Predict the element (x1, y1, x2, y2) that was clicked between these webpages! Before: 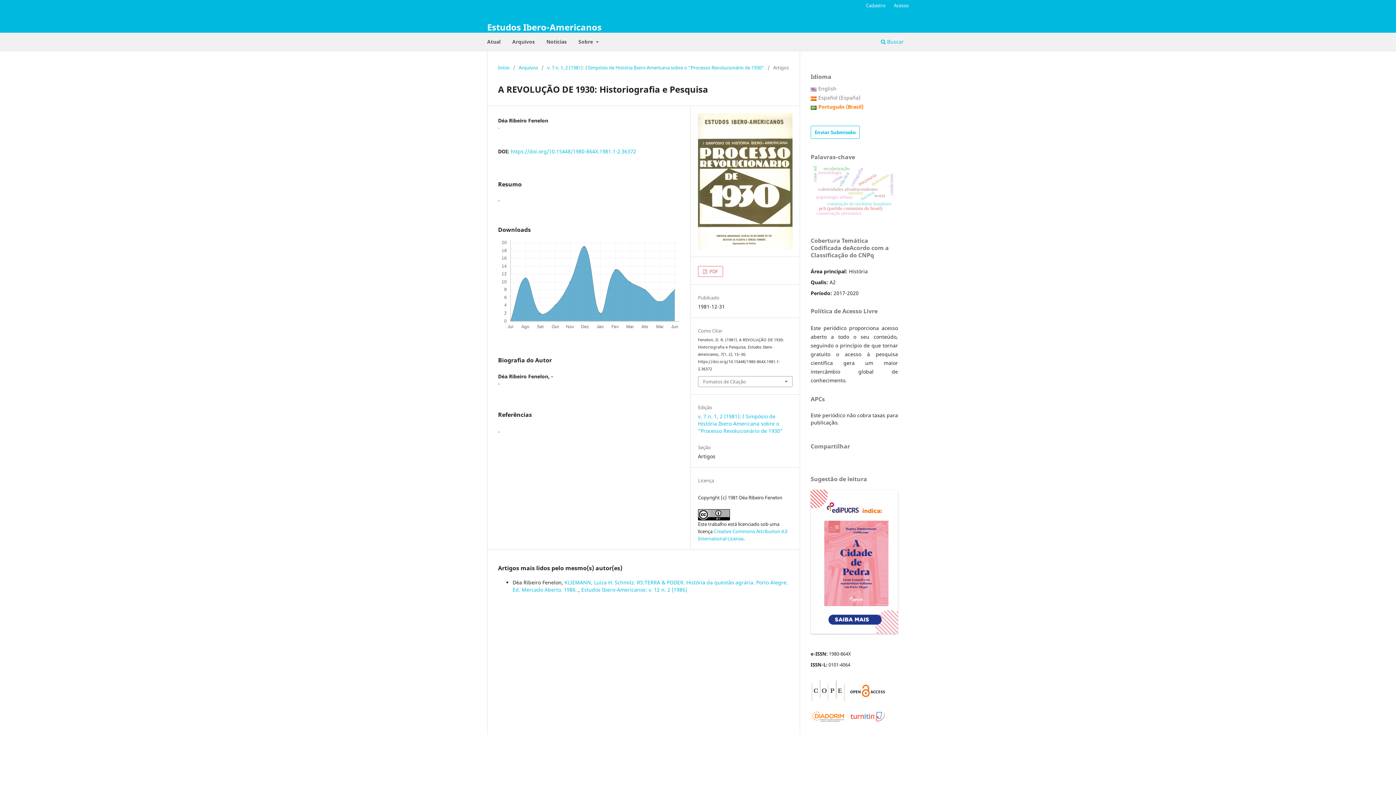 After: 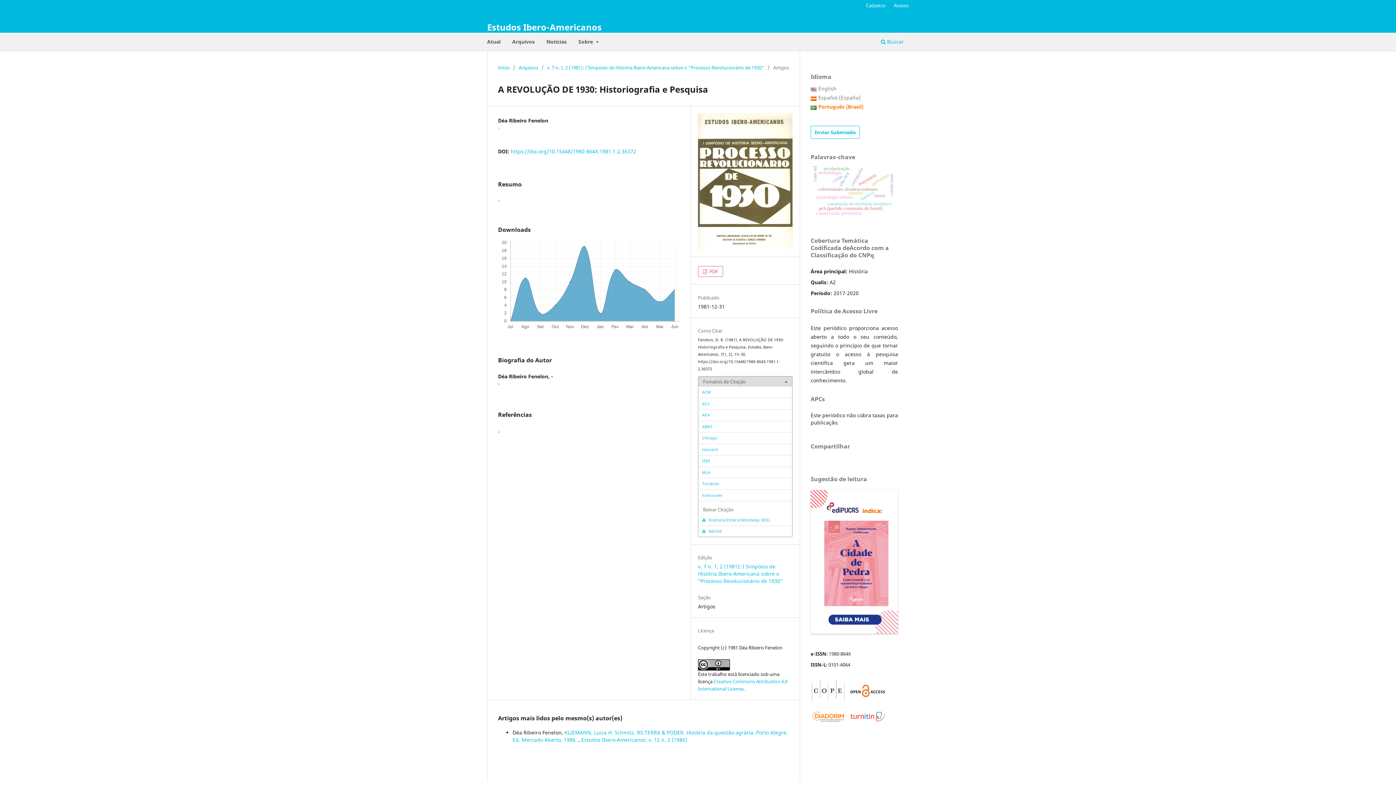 Action: label: Fomatos de Citação bbox: (698, 376, 792, 386)